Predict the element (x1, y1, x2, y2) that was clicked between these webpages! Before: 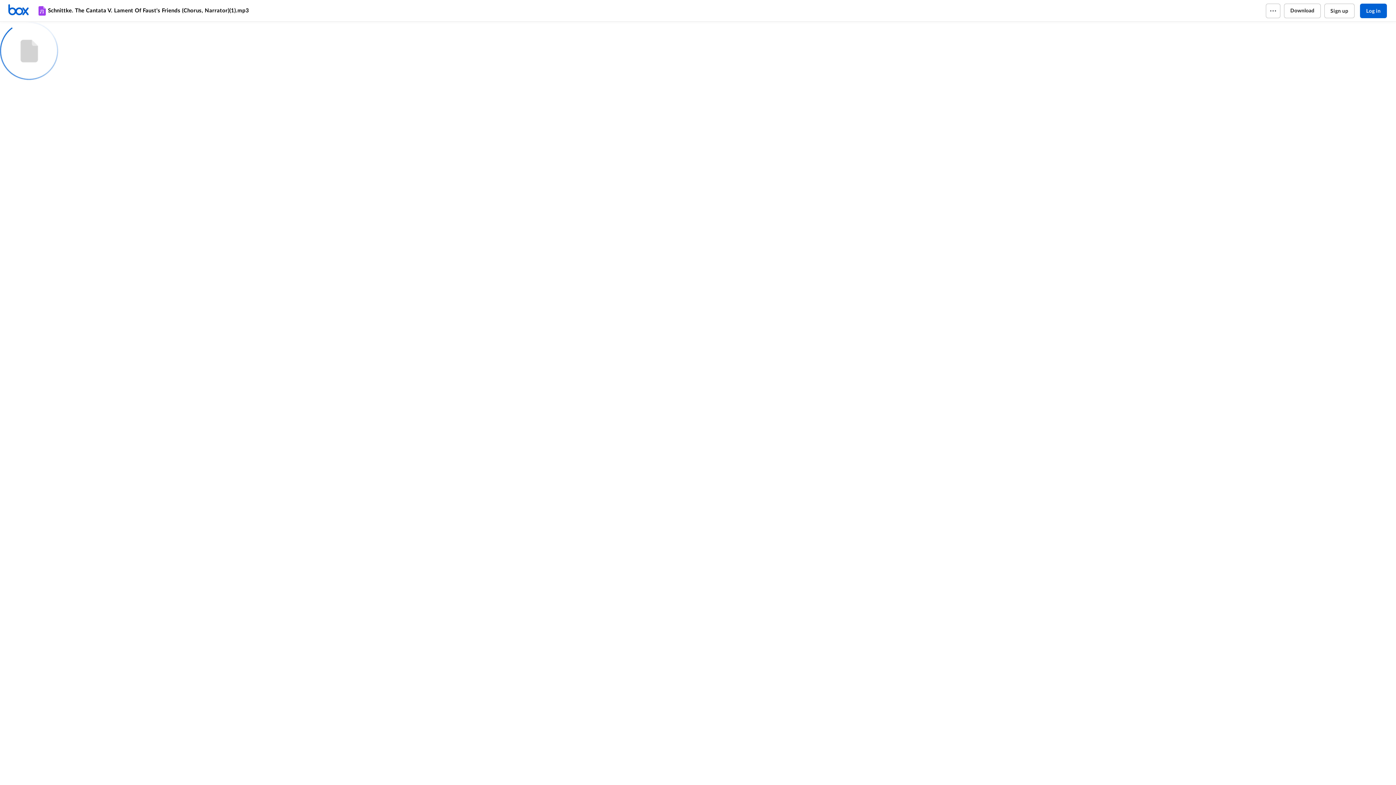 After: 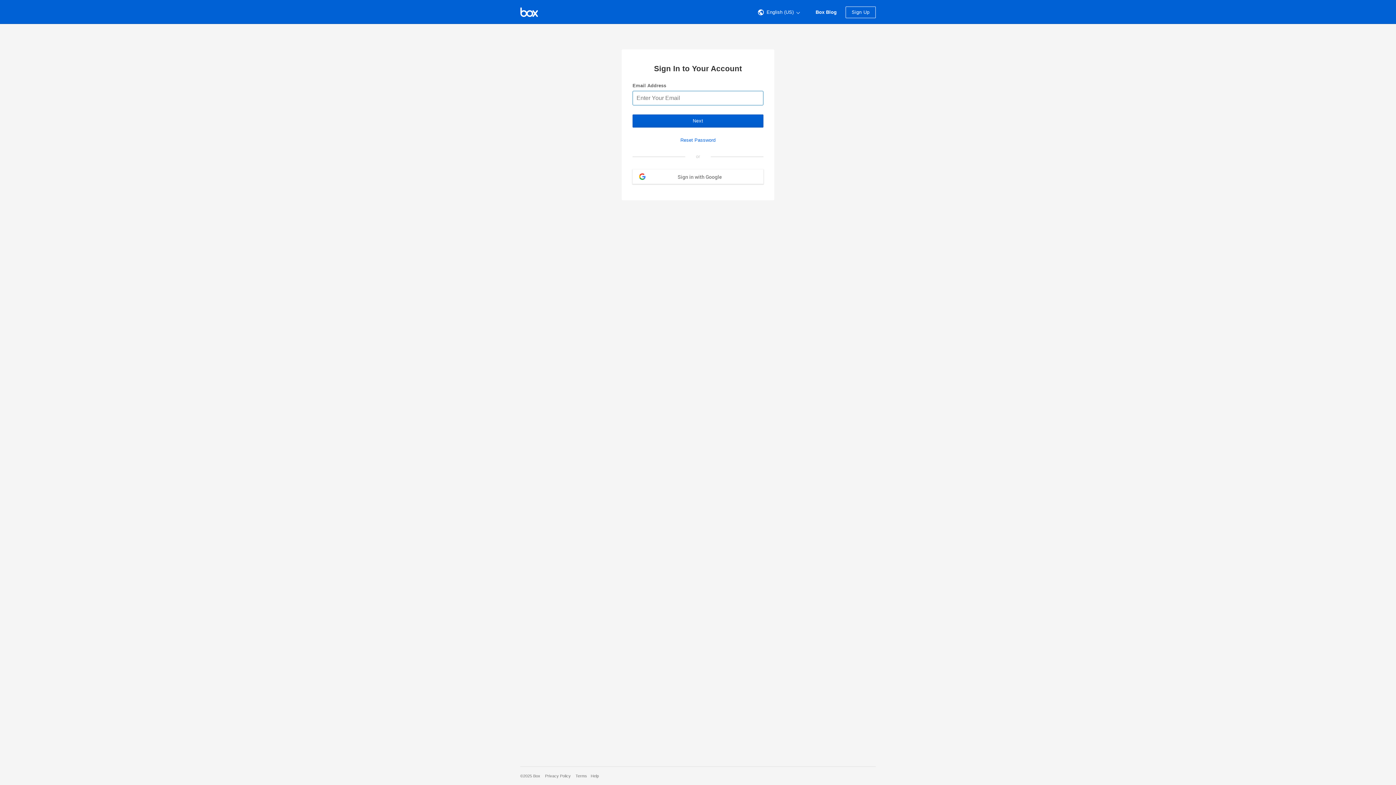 Action: label: Home bbox: (7, 3, 36, 17)